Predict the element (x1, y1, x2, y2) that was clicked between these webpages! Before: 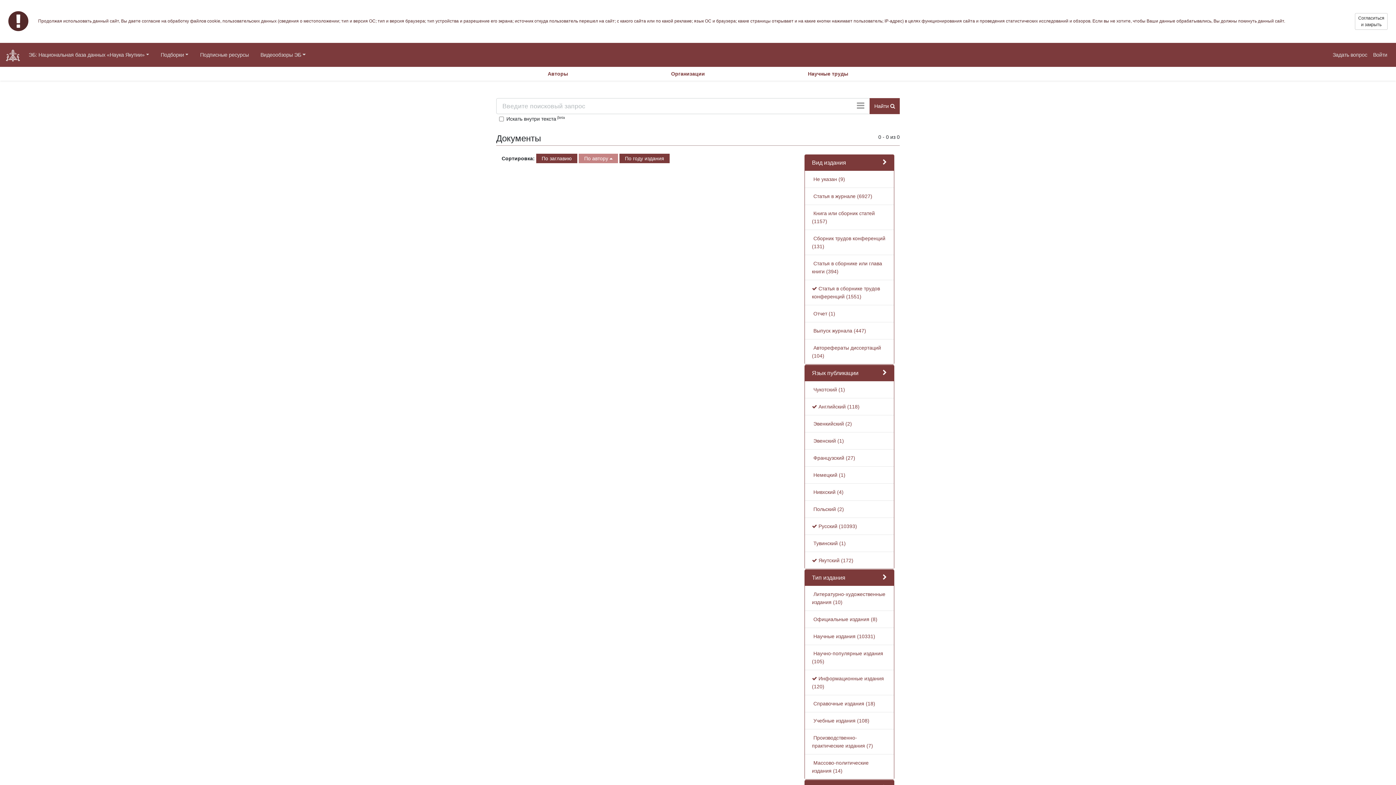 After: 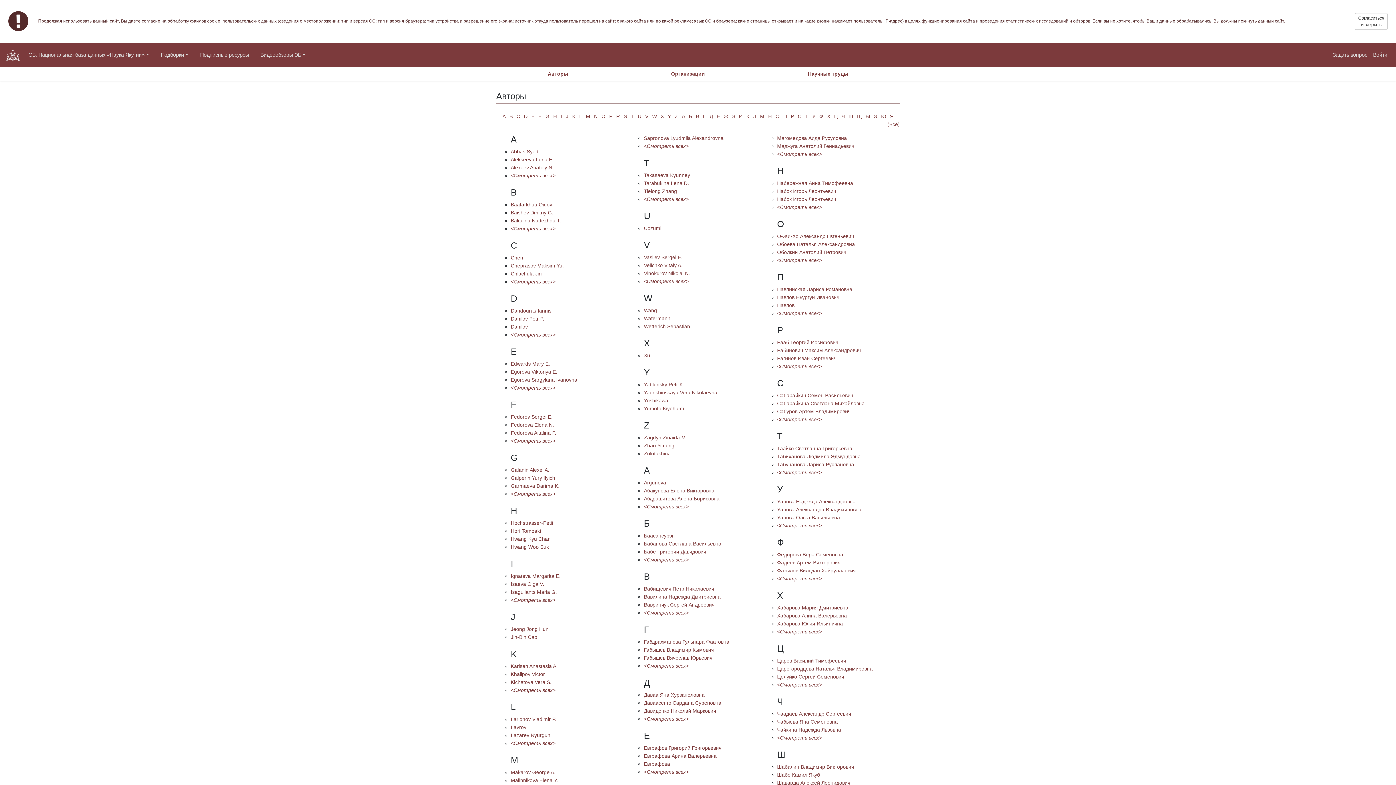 Action: bbox: (496, 66, 619, 80) label: Авторы